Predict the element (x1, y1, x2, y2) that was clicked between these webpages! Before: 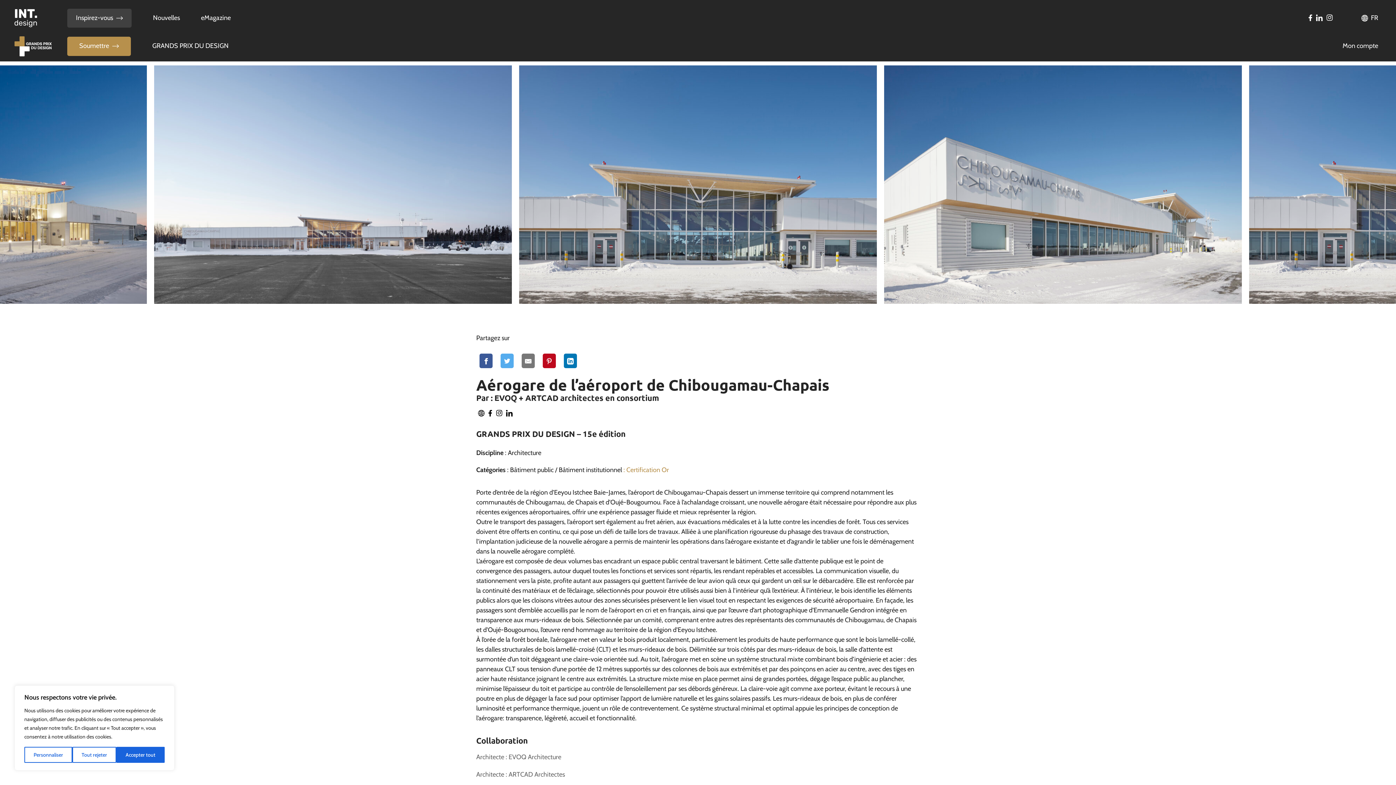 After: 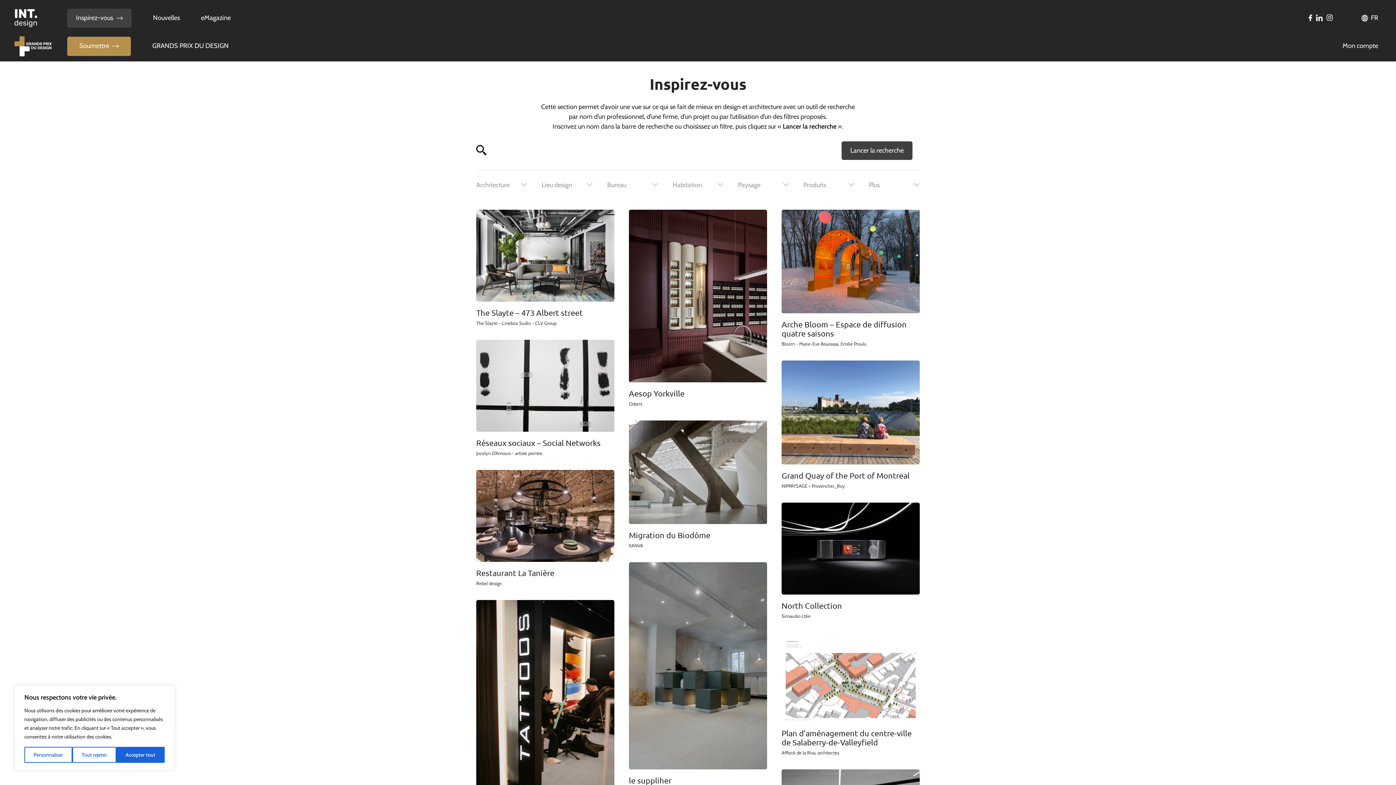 Action: label: Inspirez-vous  bbox: (67, 8, 131, 27)